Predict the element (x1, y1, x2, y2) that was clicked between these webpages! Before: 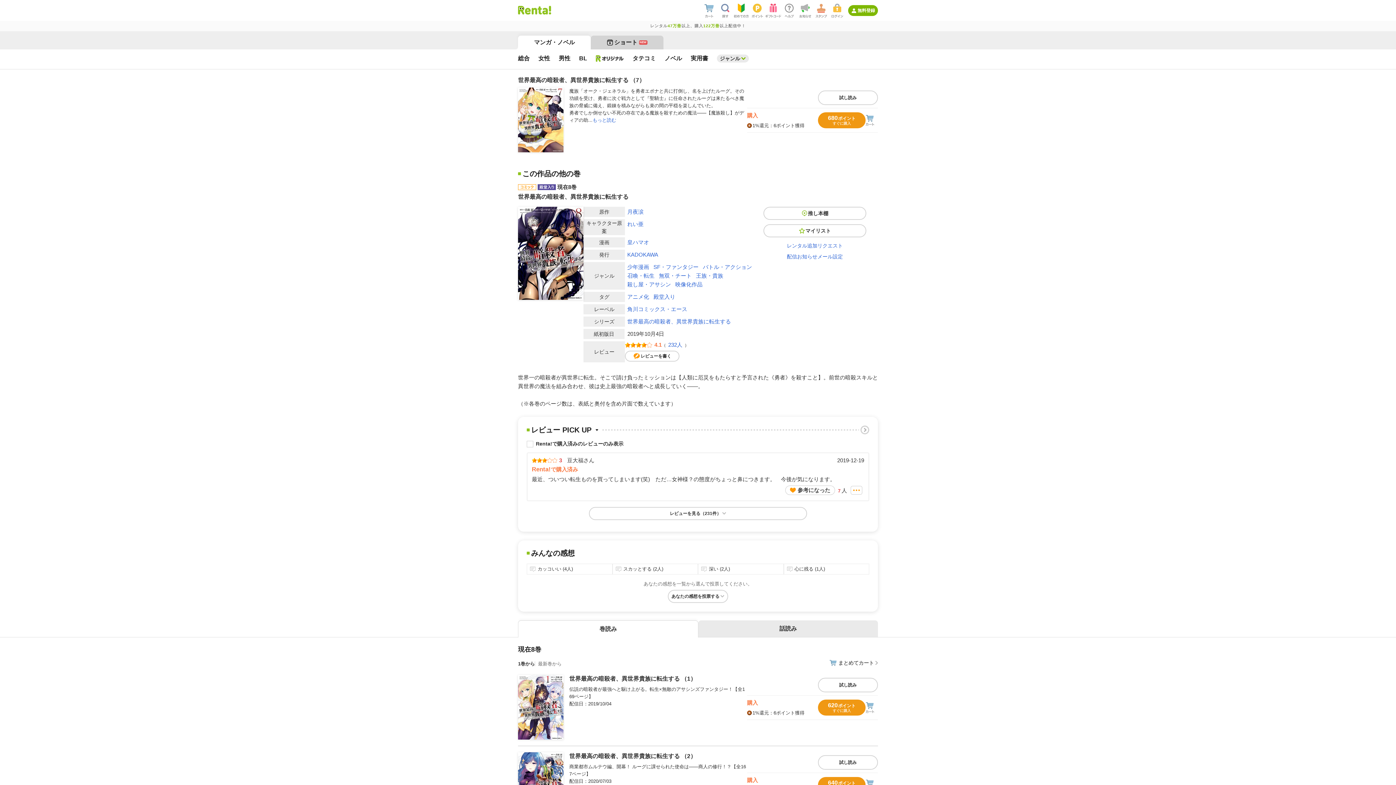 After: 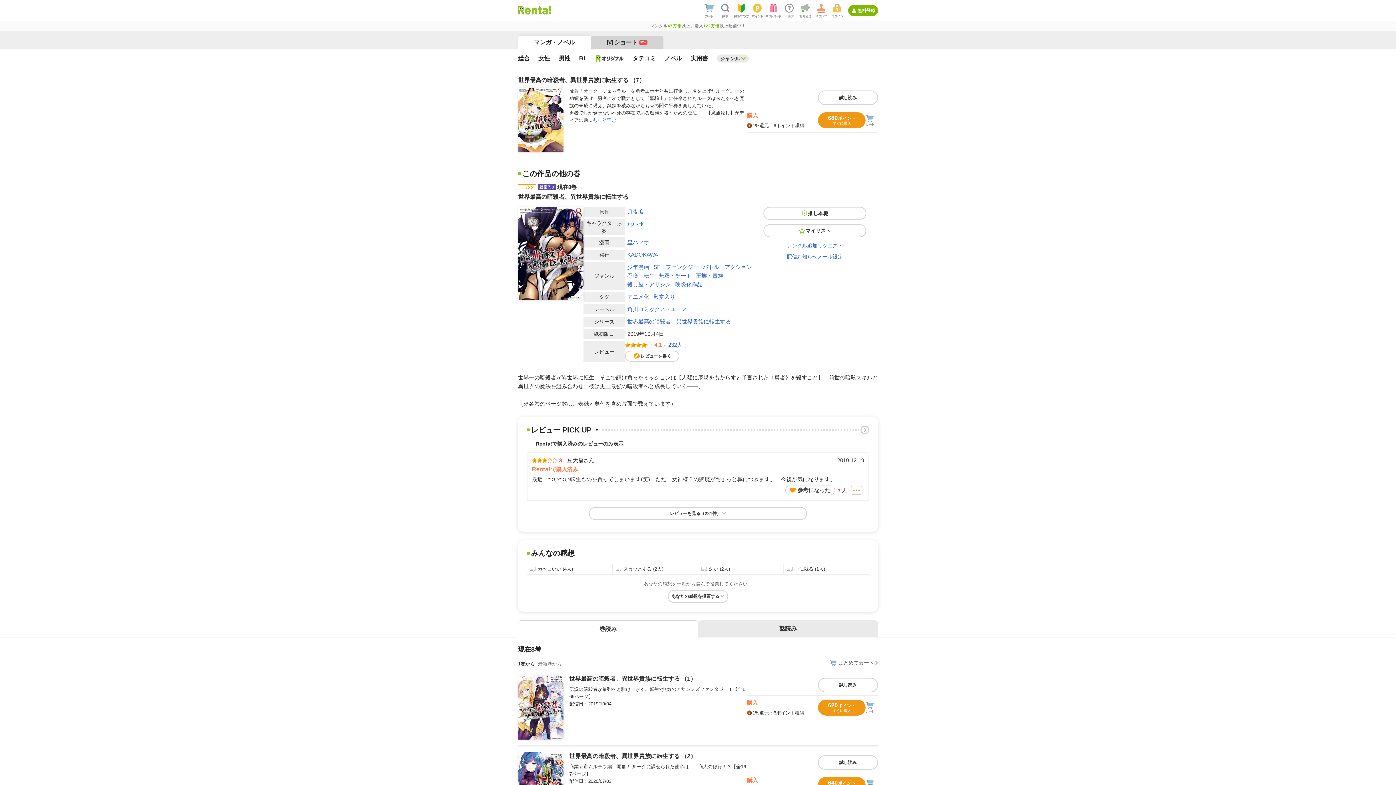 Action: bbox: (818, 90, 878, 104) label: 試し読み